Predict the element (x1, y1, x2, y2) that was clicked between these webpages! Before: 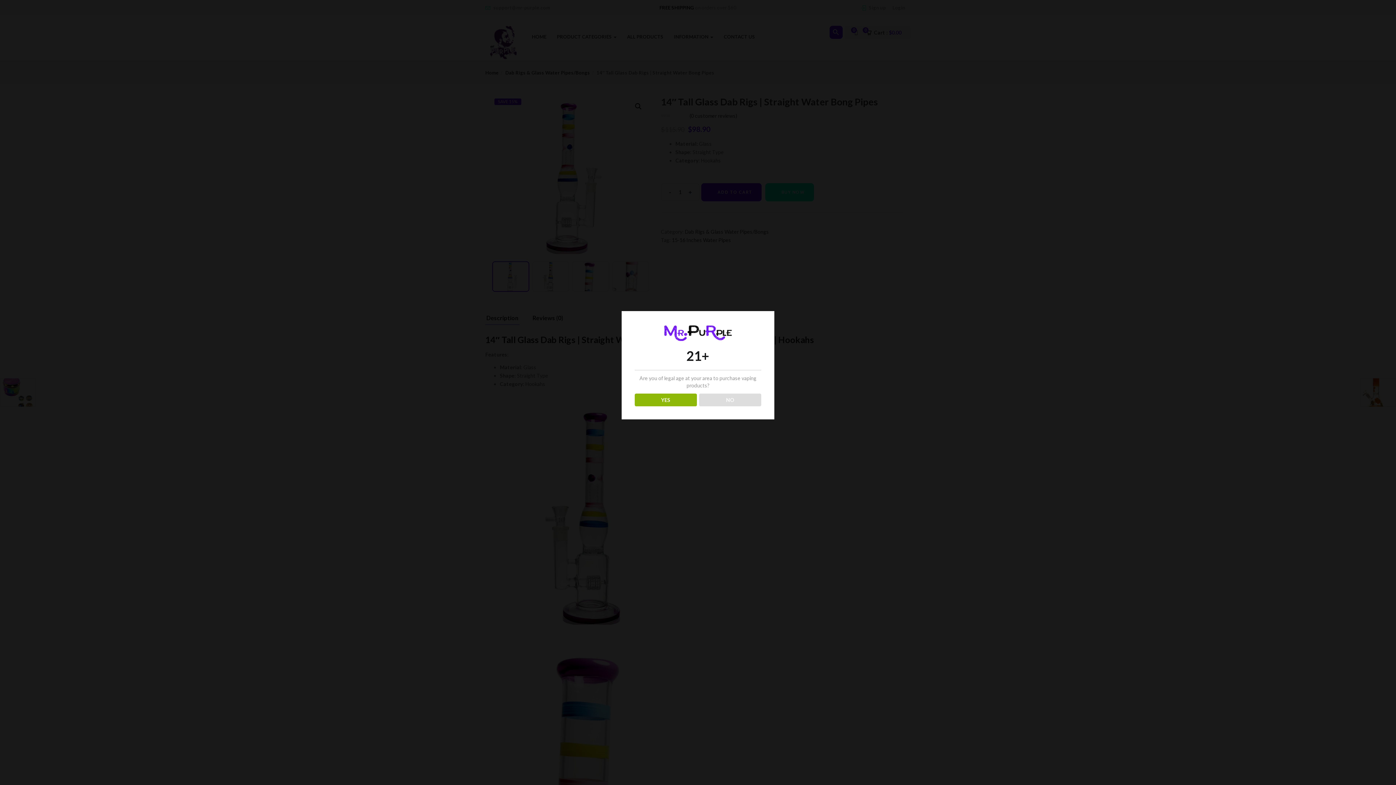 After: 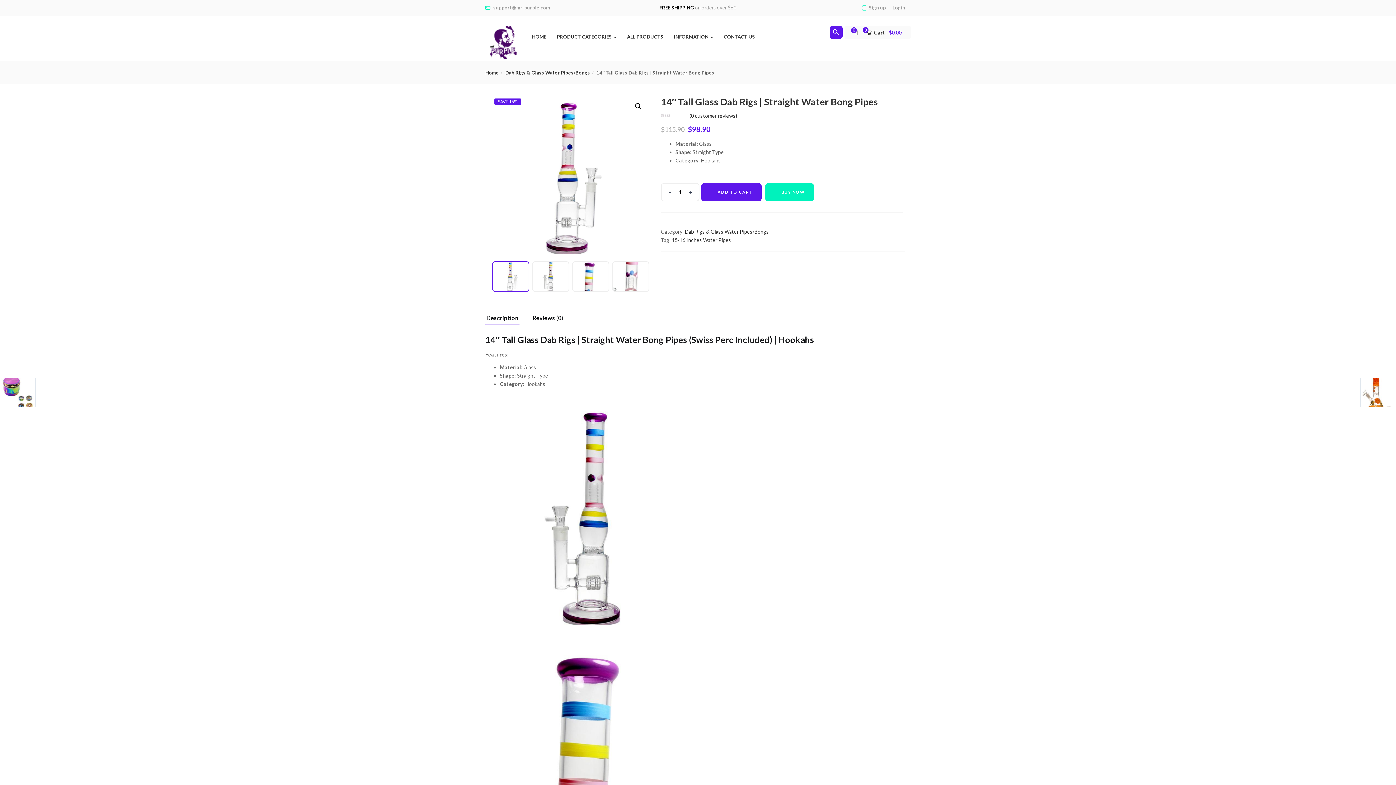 Action: label: YES bbox: (634, 393, 696, 406)